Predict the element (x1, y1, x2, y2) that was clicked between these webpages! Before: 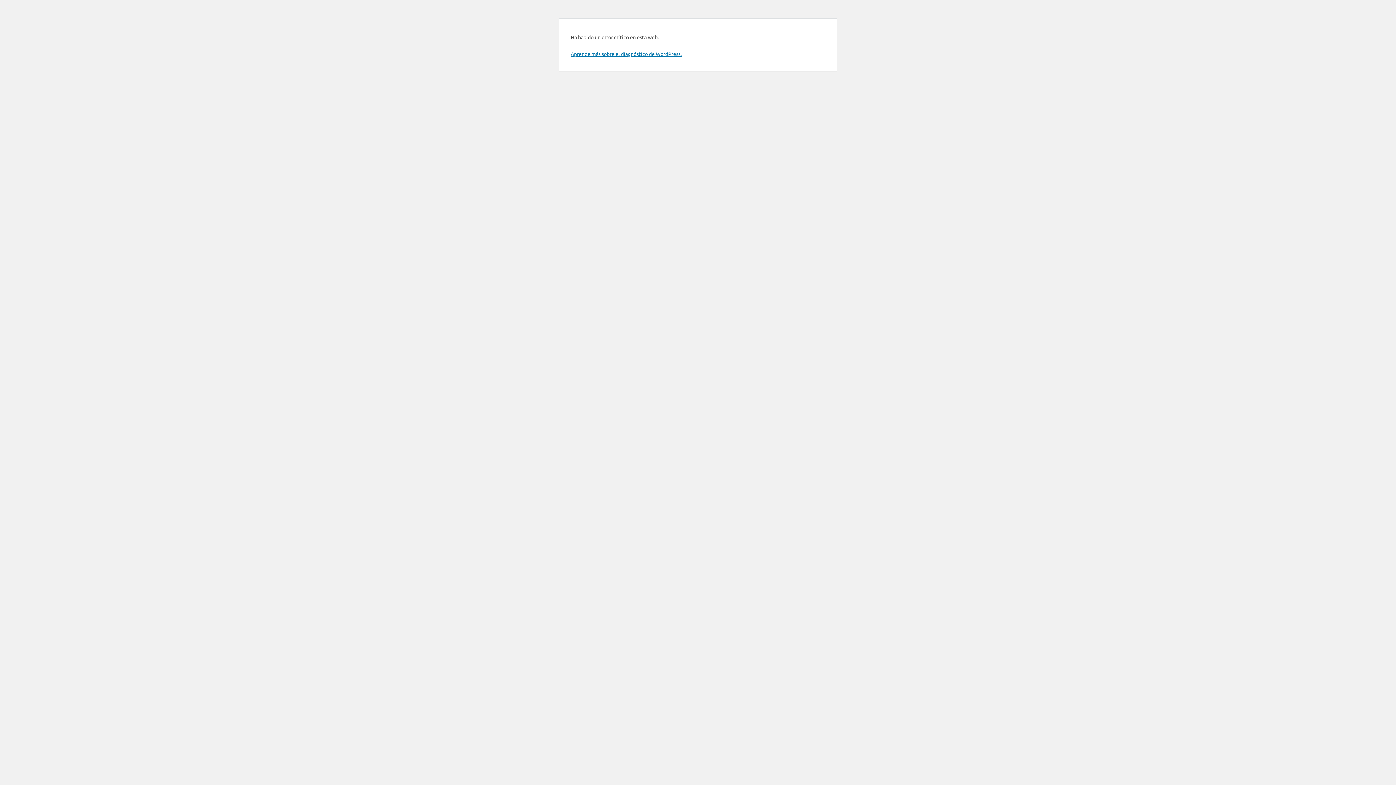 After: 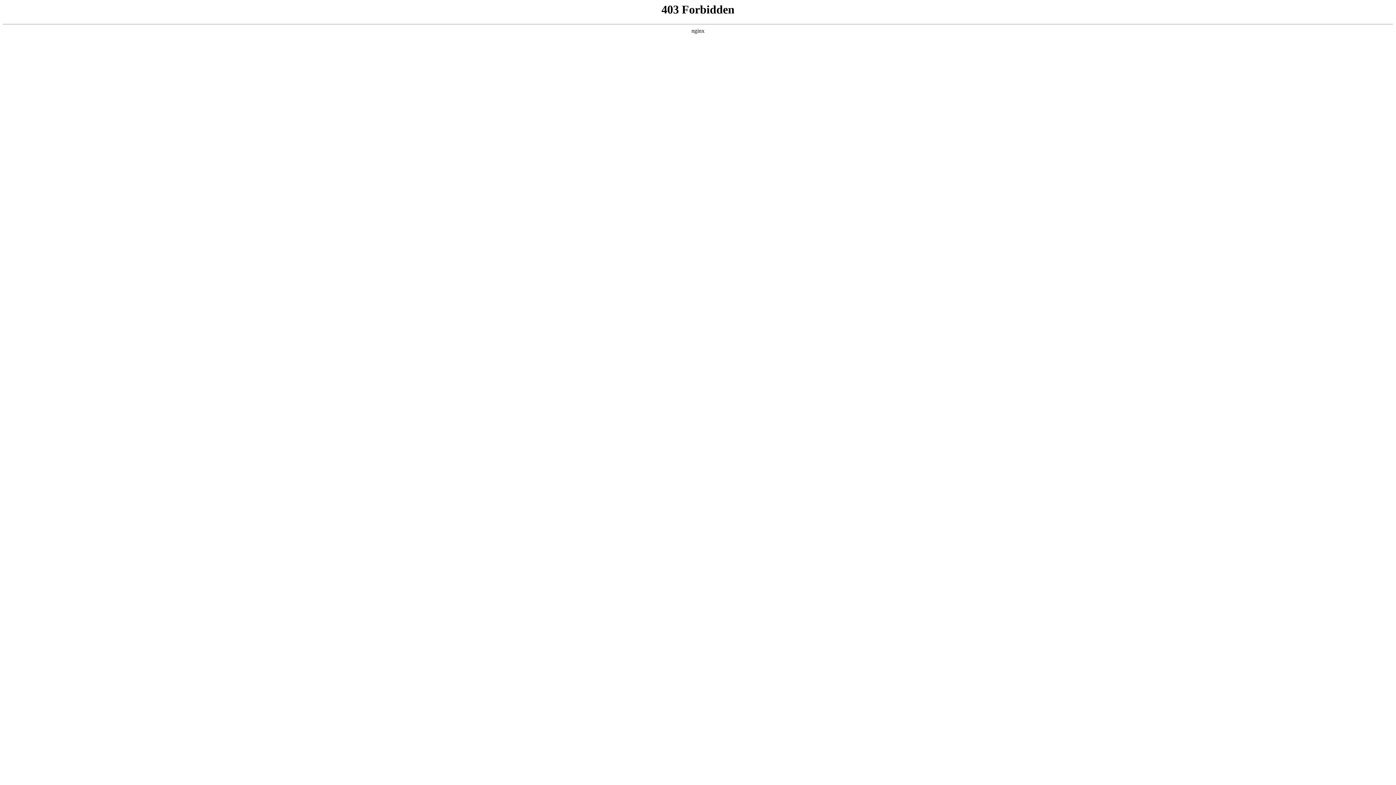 Action: label: Aprende más sobre el diagnóstico de WordPress. bbox: (570, 50, 681, 57)